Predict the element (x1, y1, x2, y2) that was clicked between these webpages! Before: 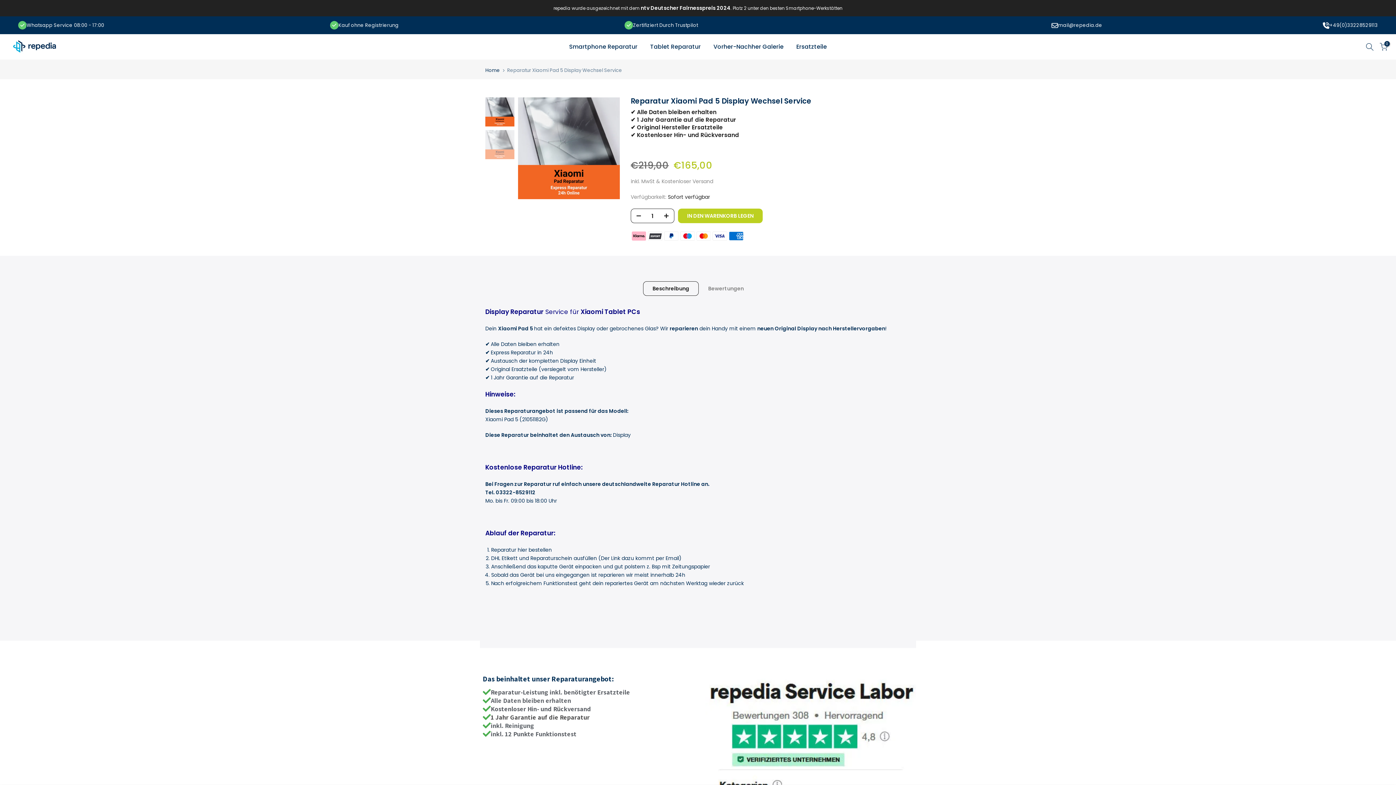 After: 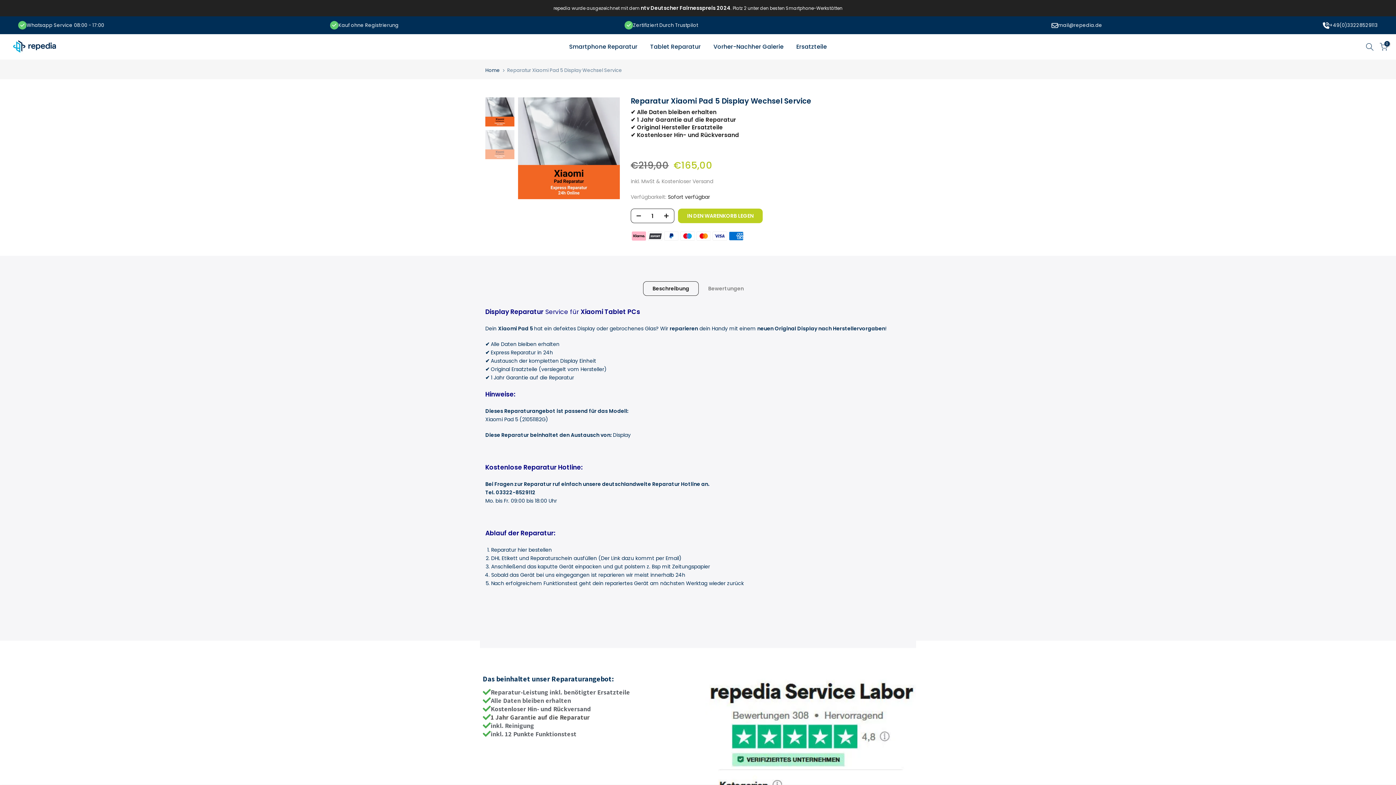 Action: bbox: (1323, 21, 1378, 29) label: +49(0)33228529113